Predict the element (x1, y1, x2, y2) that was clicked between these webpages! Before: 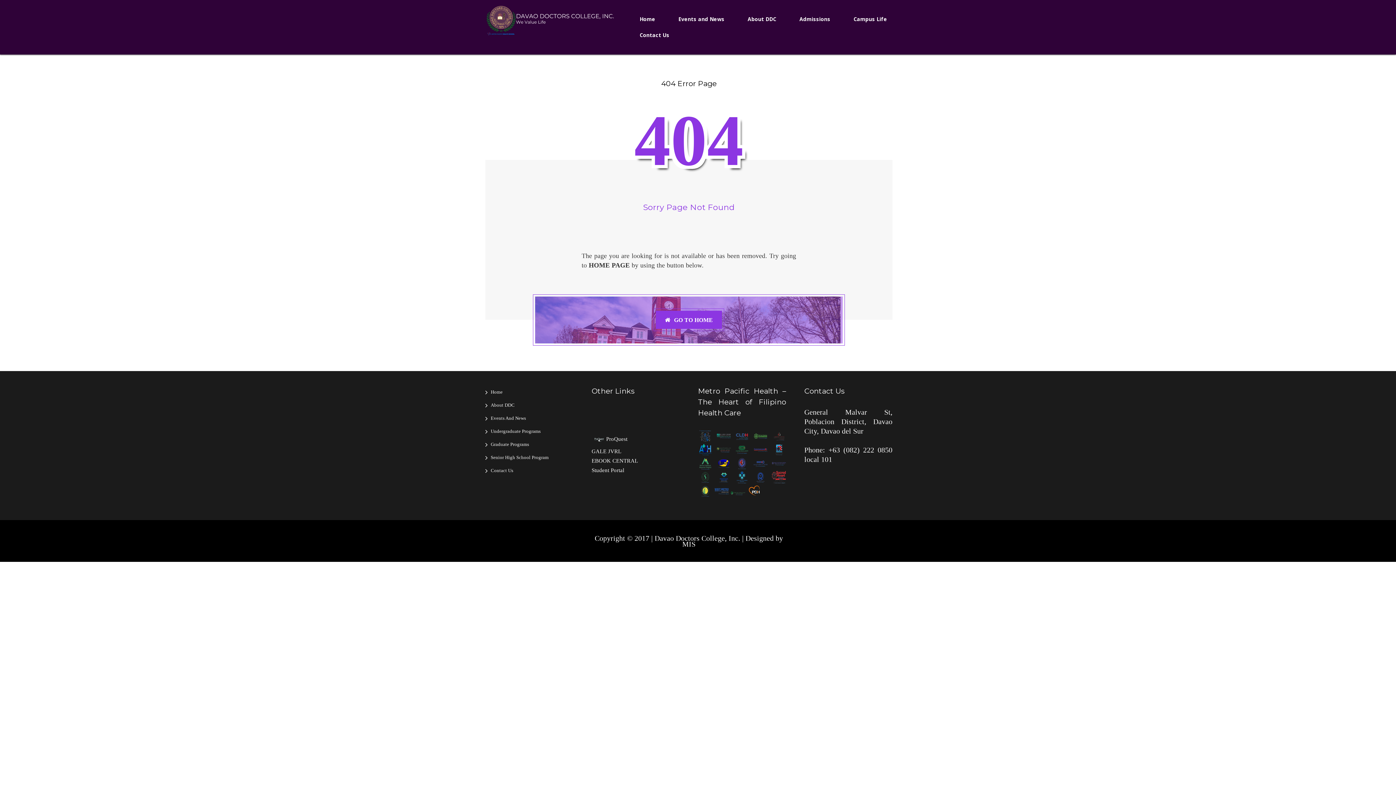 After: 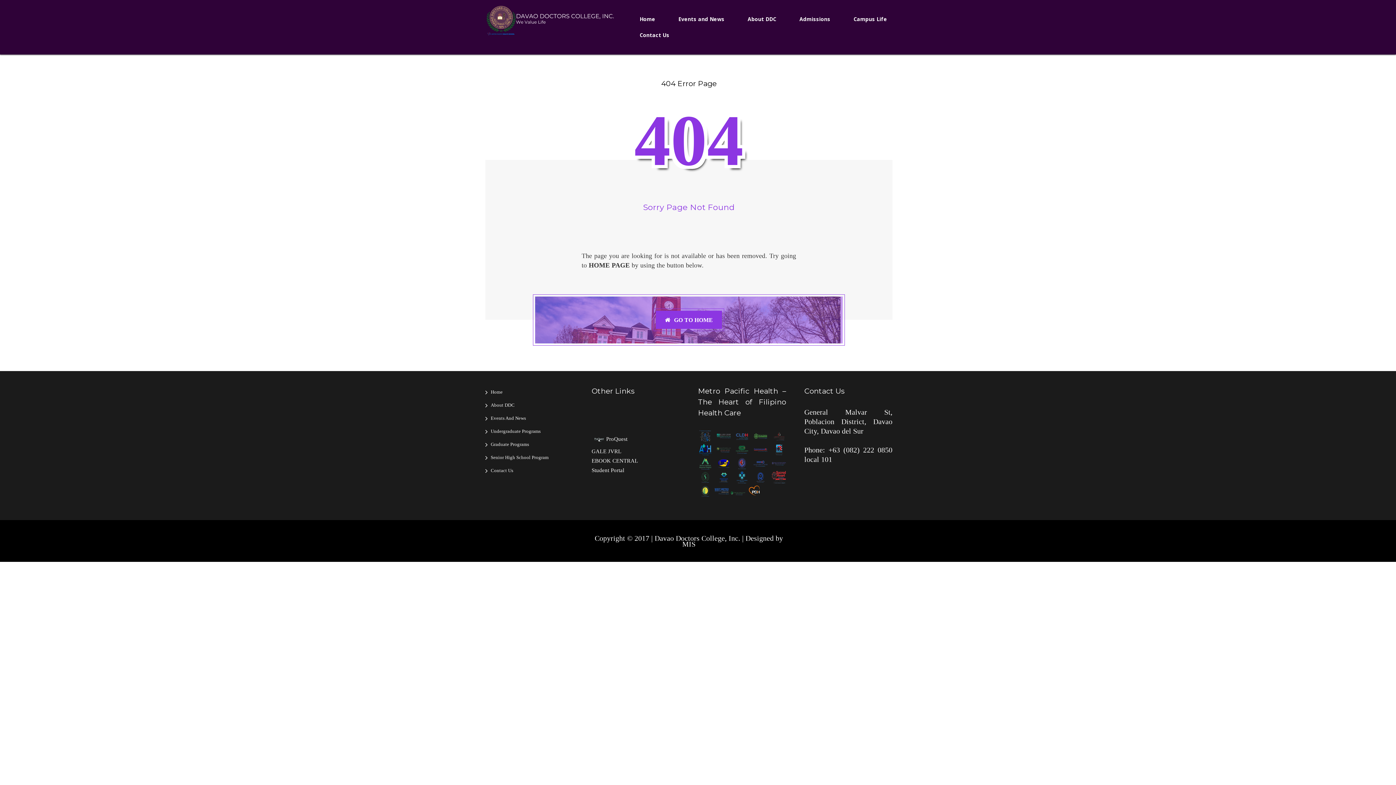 Action: bbox: (771, 445, 786, 453)